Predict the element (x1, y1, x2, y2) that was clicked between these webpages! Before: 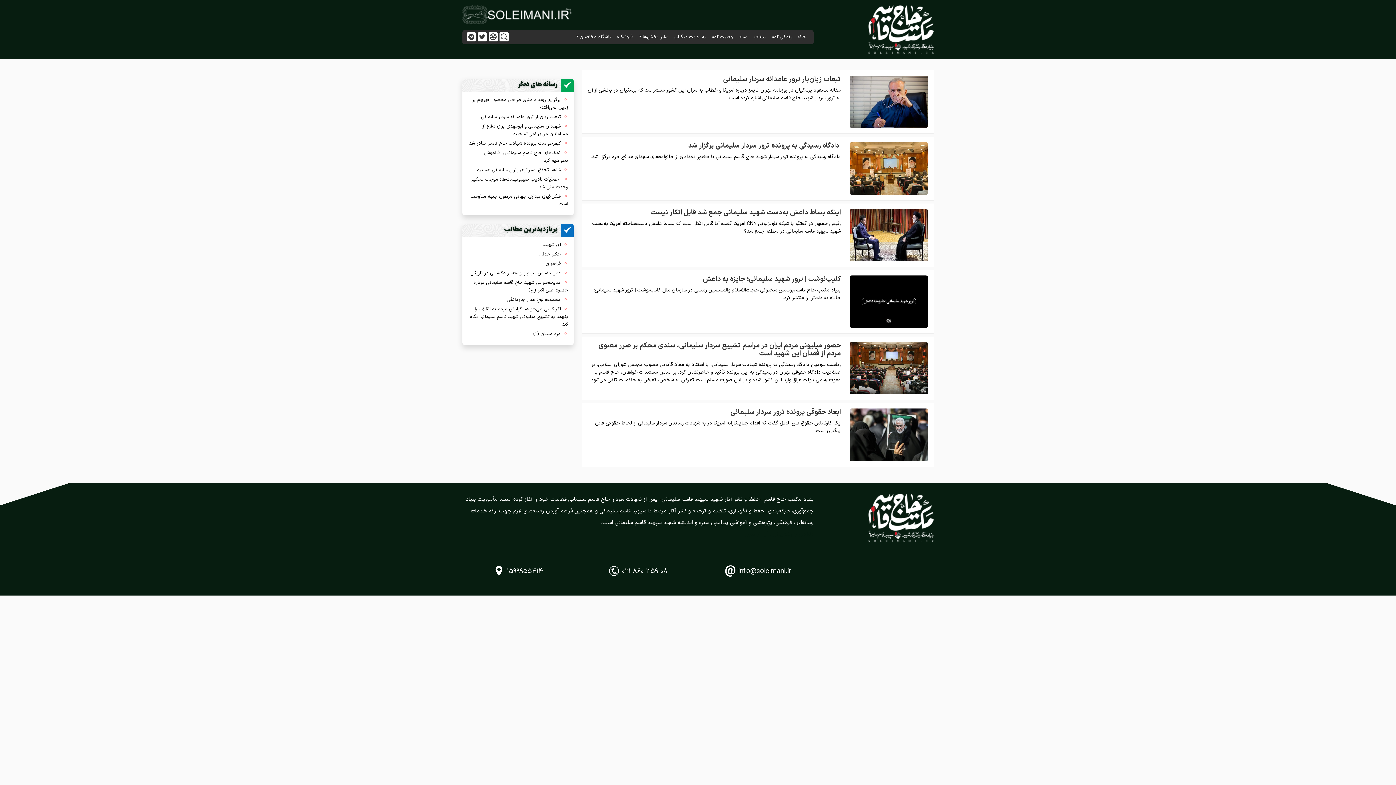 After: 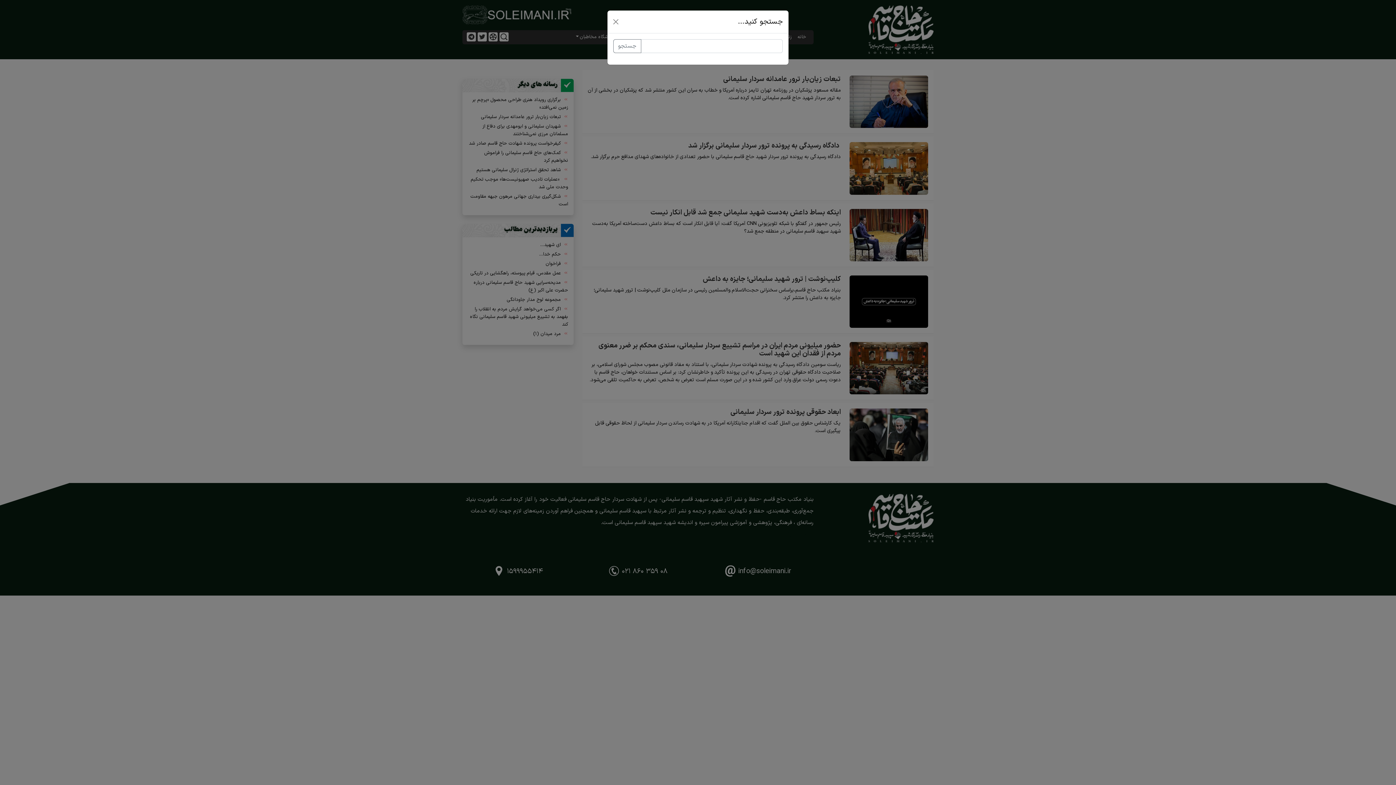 Action: bbox: (499, 32, 508, 41)